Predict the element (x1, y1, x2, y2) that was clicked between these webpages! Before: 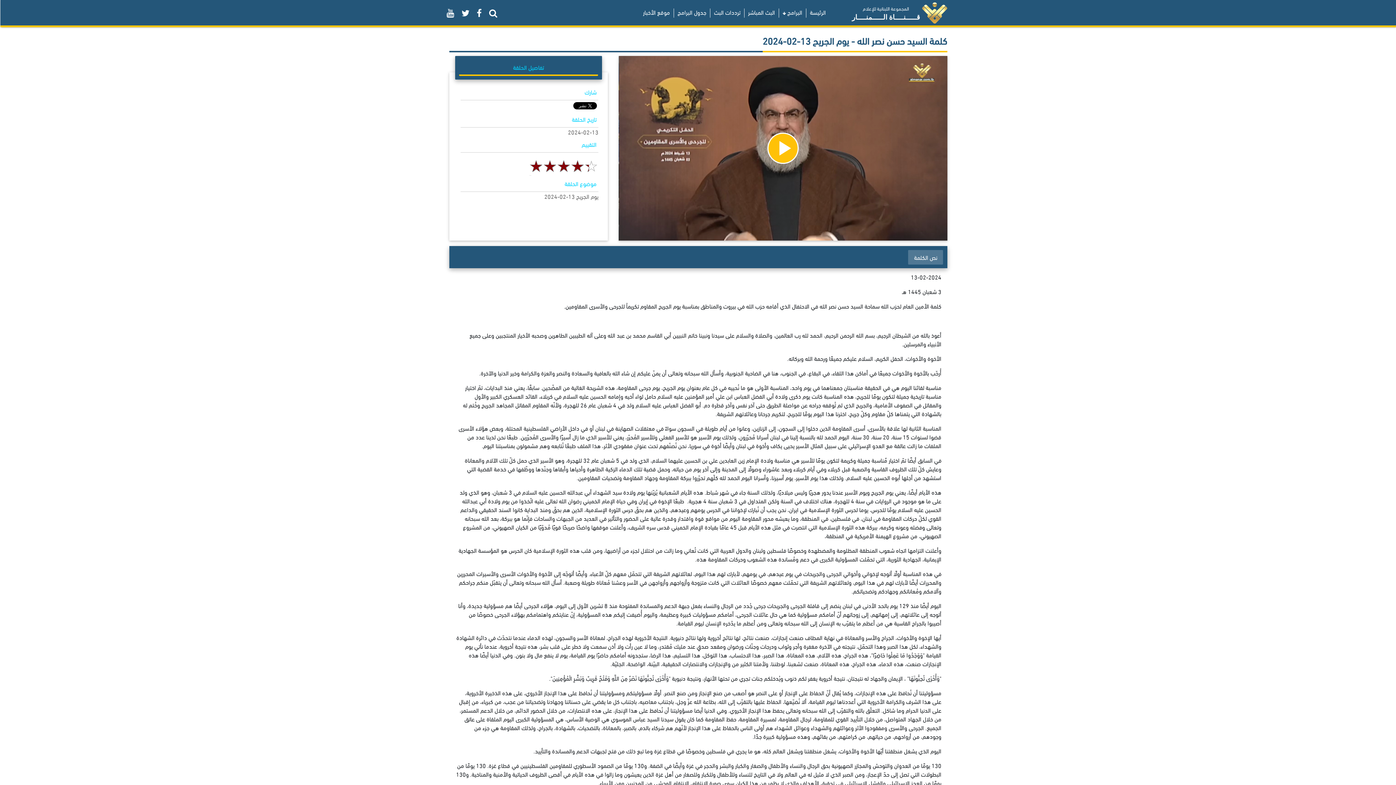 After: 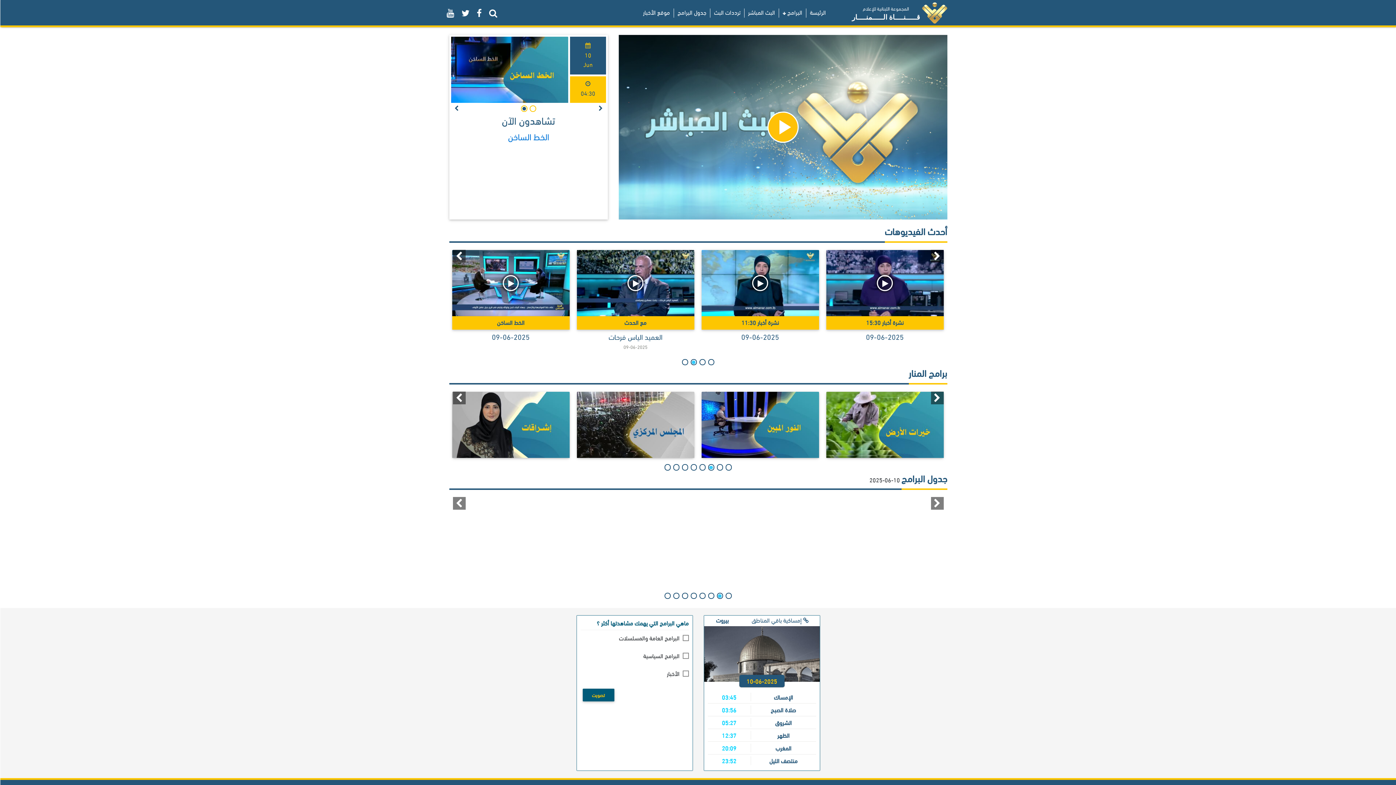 Action: bbox: (806, 7, 829, 16) label: الرئيسة